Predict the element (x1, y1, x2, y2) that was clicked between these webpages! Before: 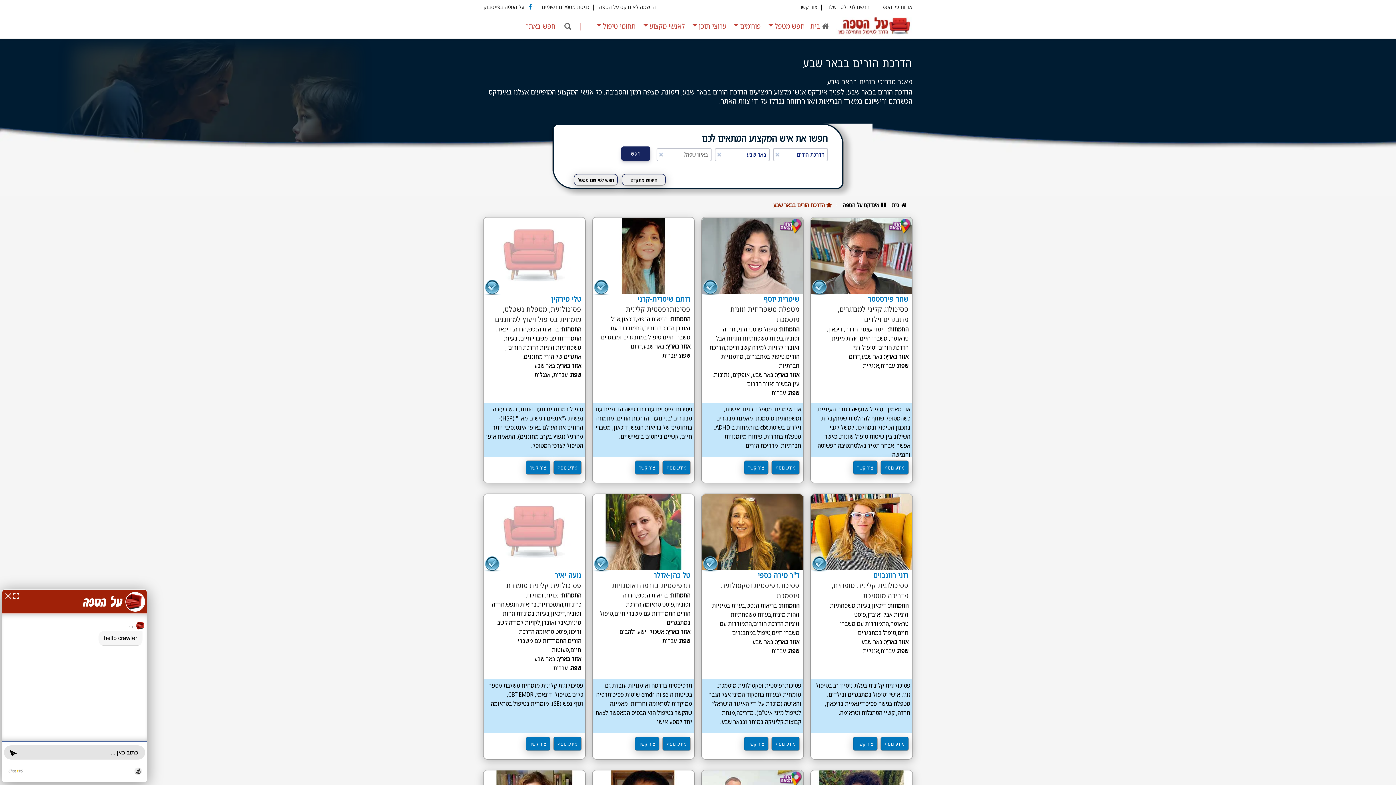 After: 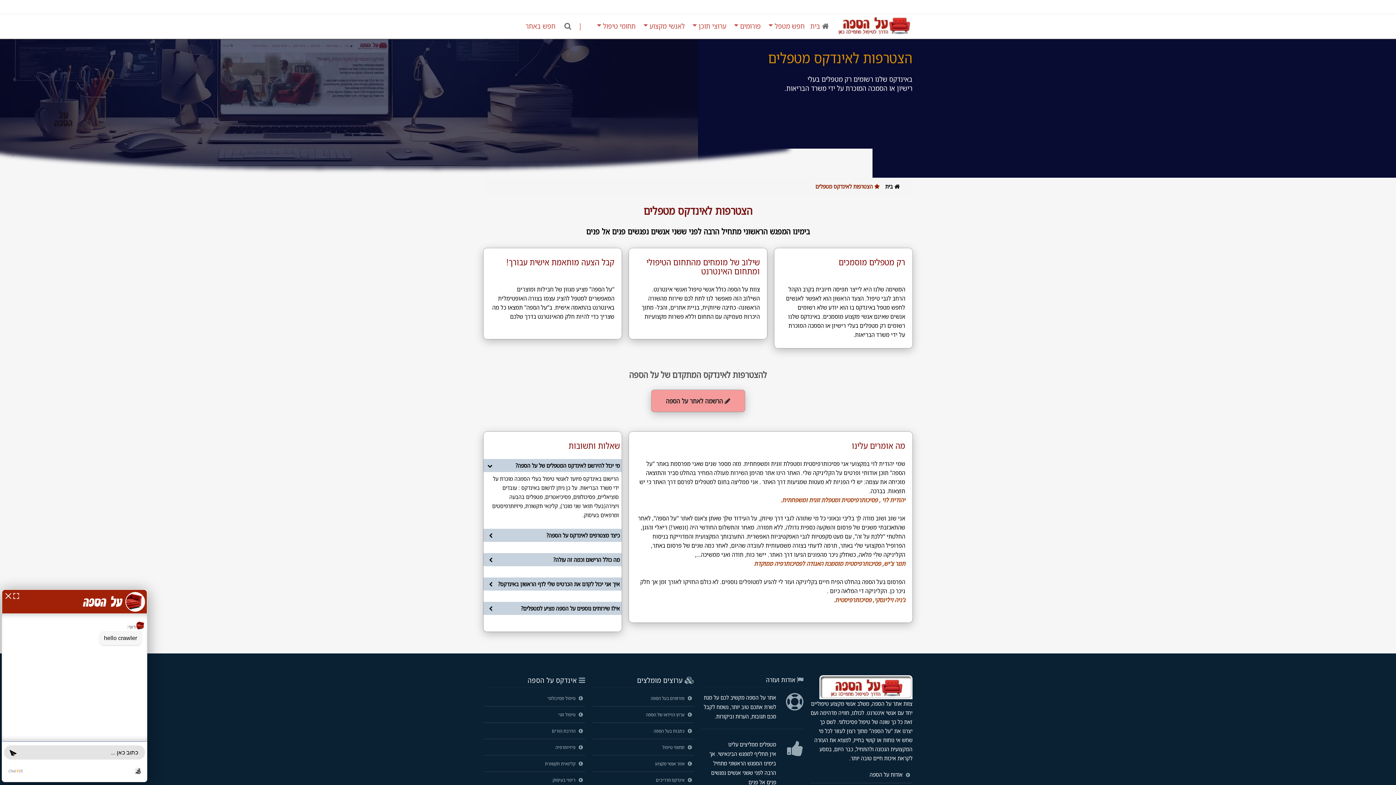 Action: label: הרשמה לאינדקס על הספה  bbox: (597, 2, 656, 10)